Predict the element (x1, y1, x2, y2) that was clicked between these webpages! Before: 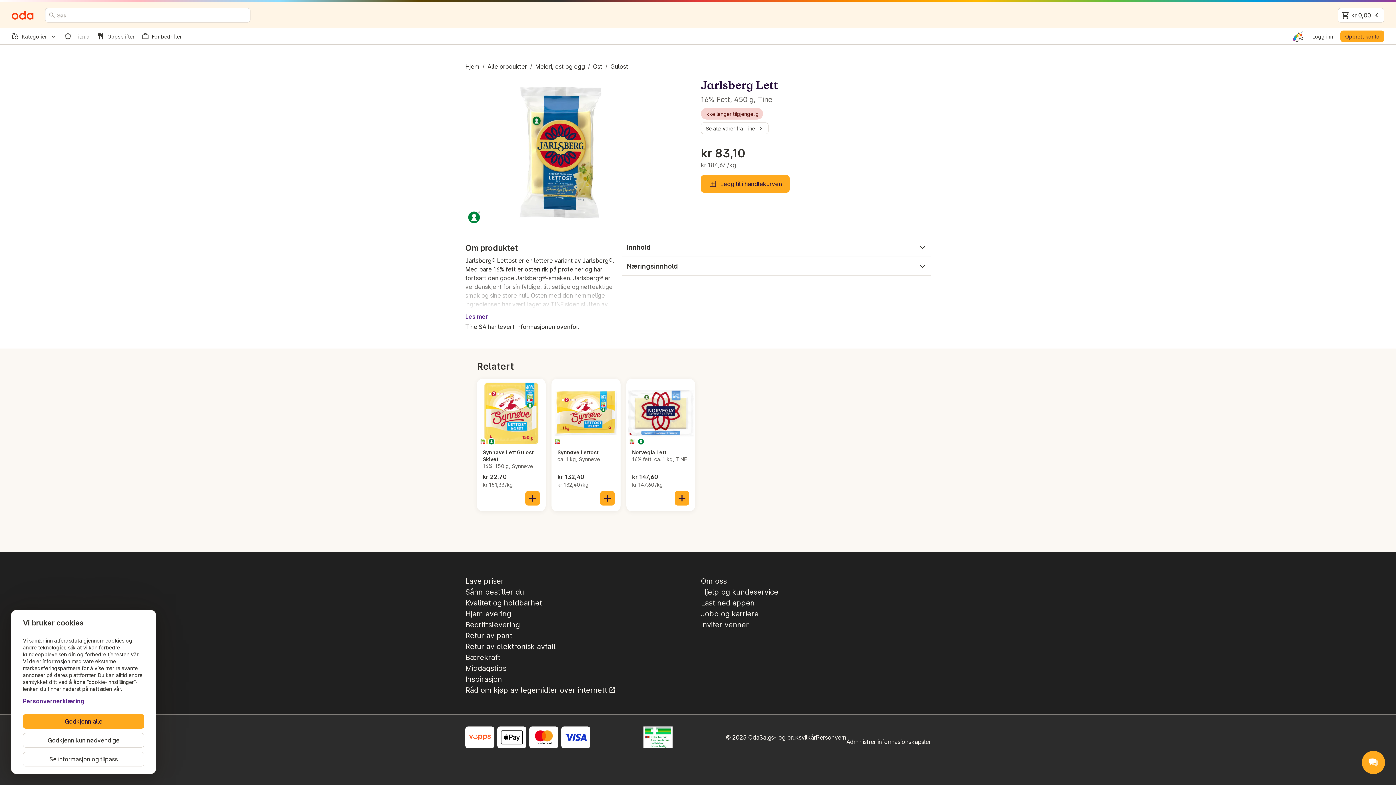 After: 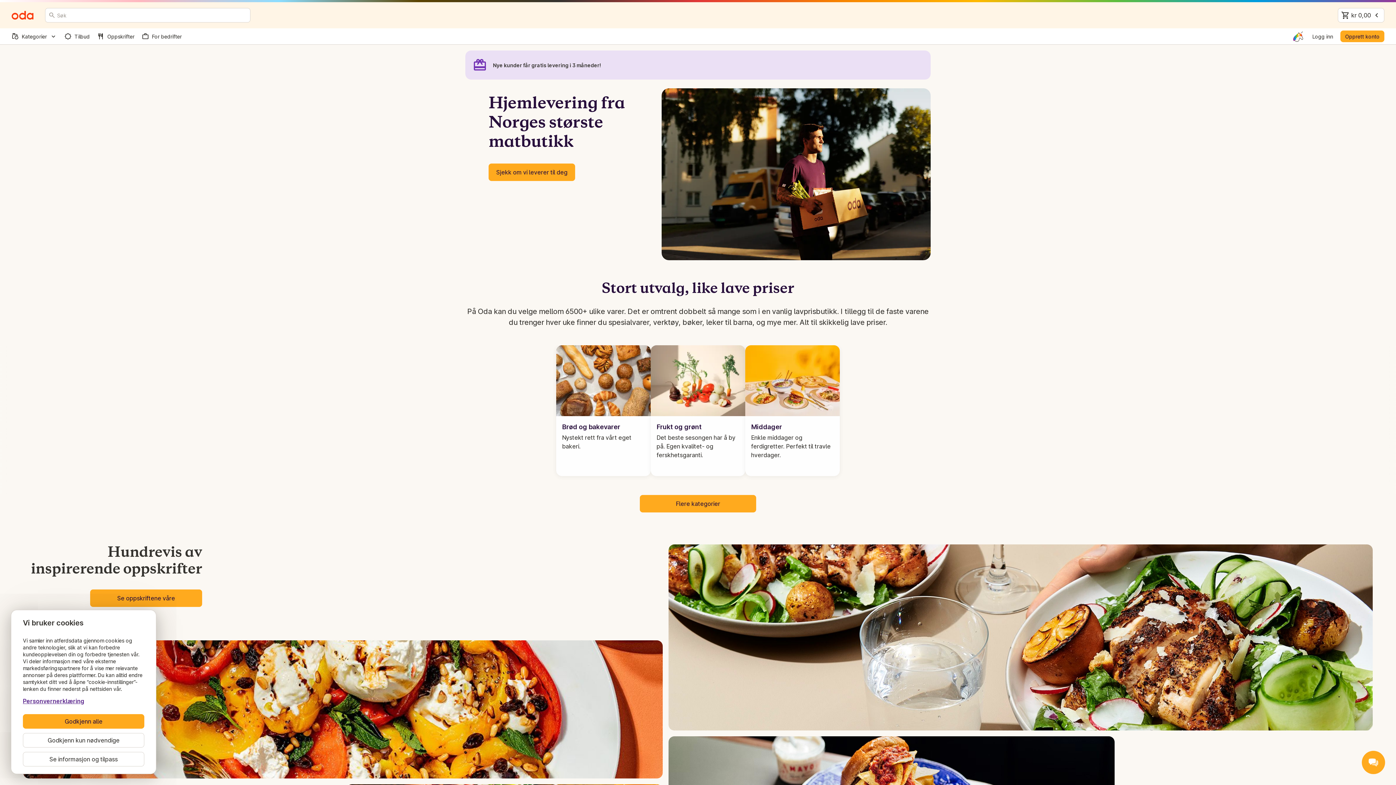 Action: bbox: (465, 62, 479, 70) label: Hjem